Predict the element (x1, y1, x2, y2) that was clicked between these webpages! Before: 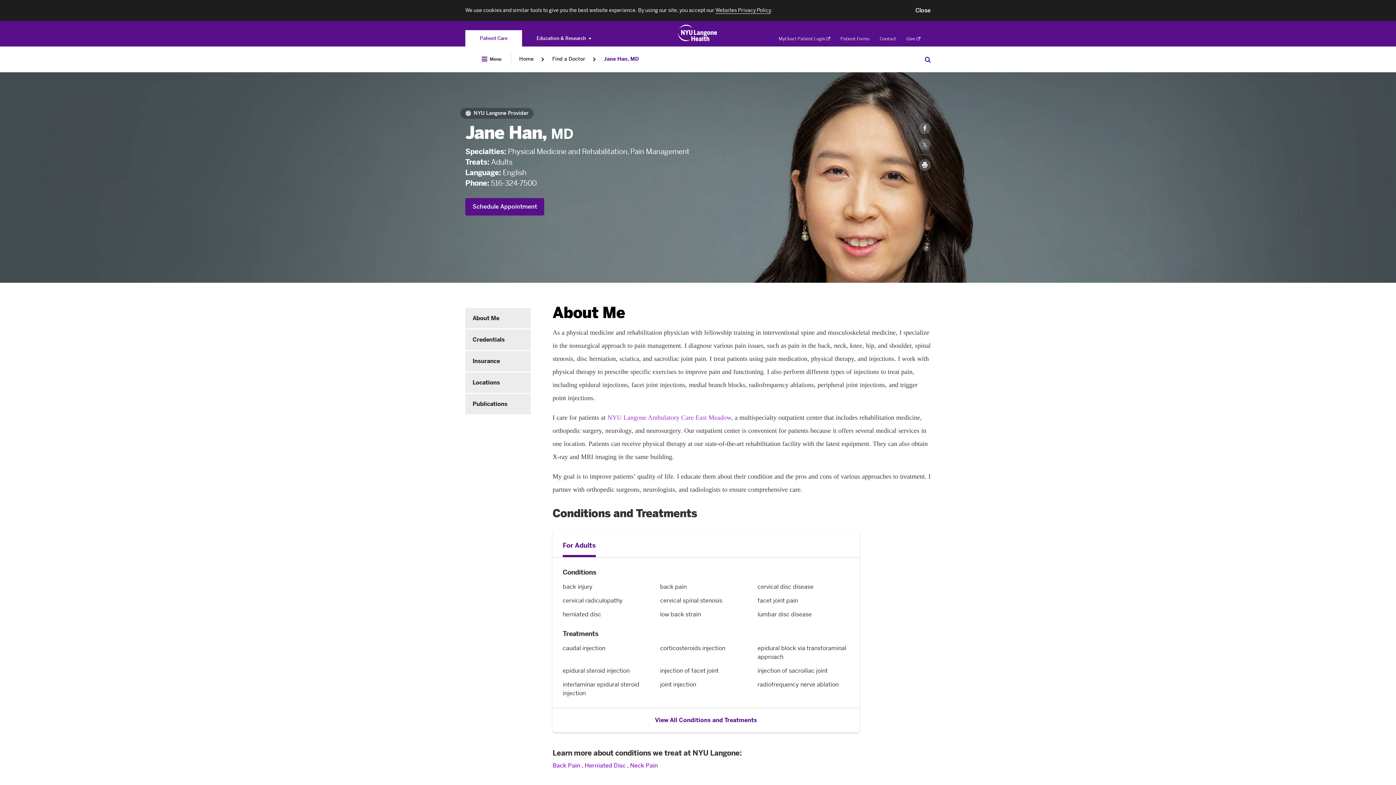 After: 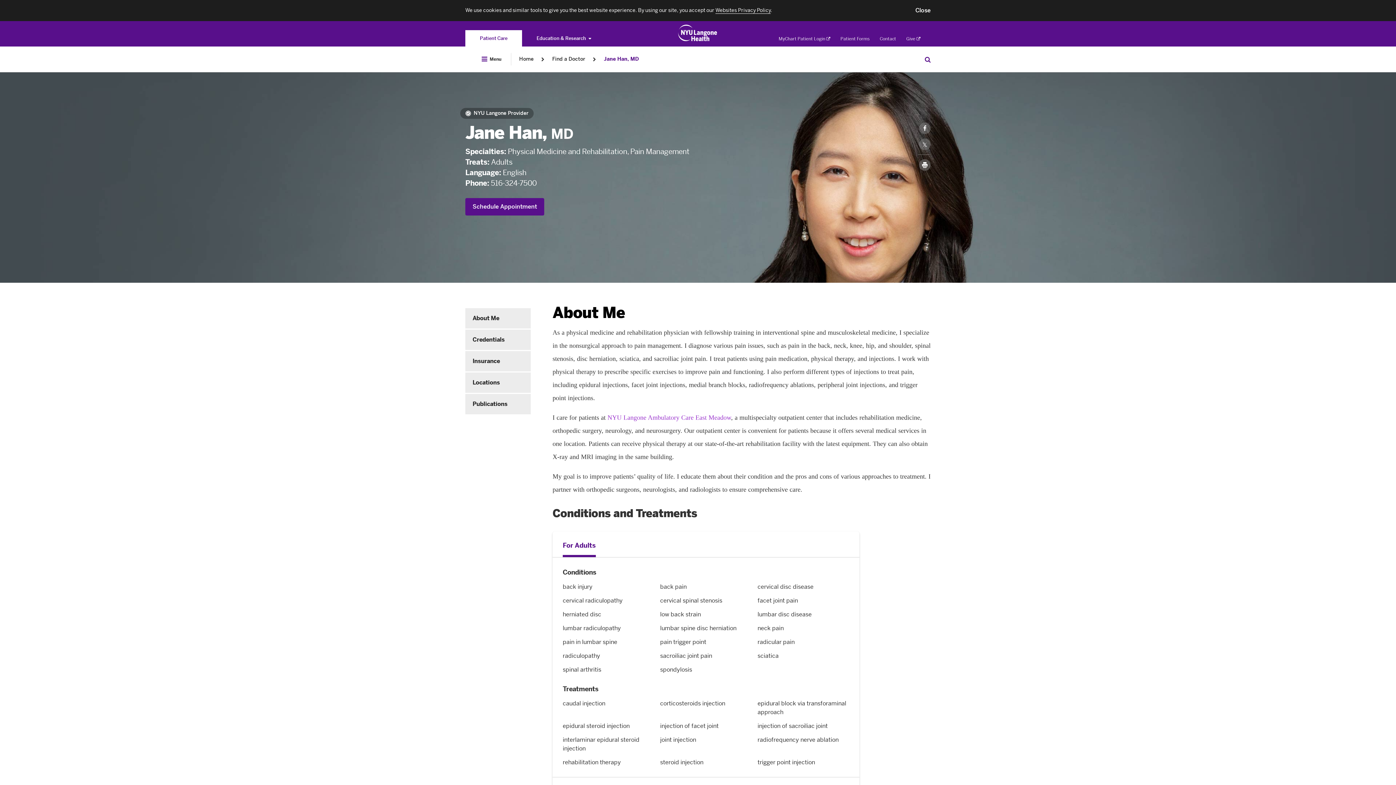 Action: bbox: (655, 716, 757, 723) label: View All Conditions and Treatments